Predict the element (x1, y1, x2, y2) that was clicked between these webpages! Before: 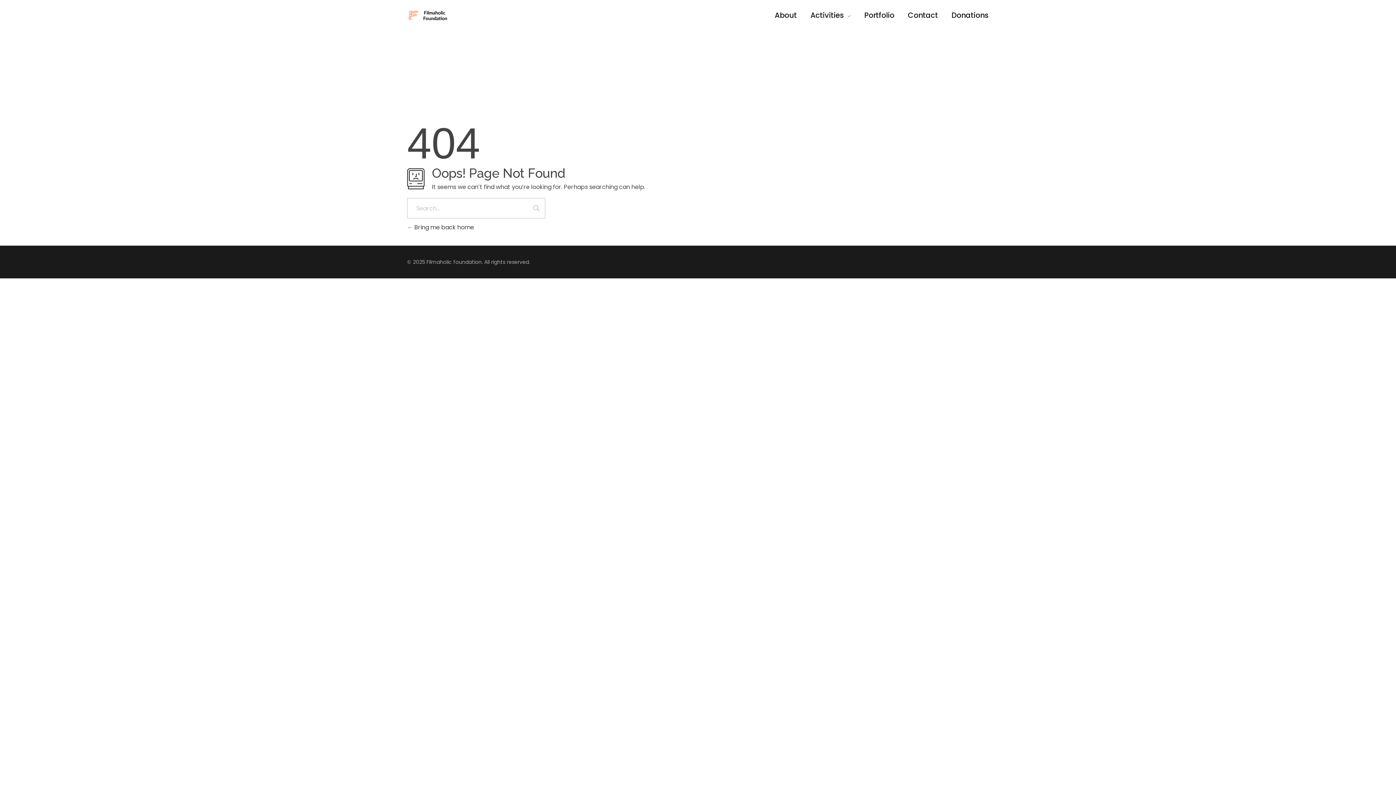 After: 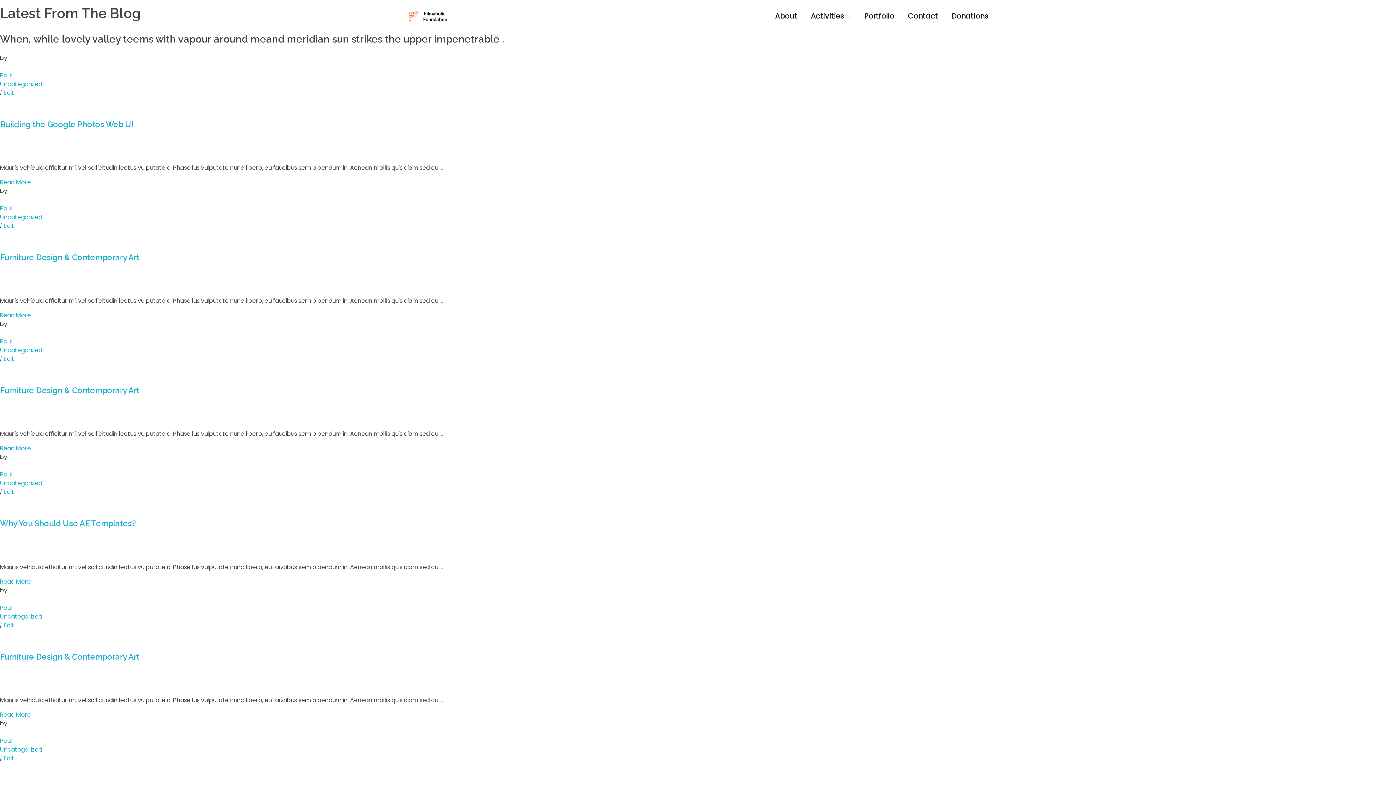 Action: label: Activities  bbox: (804, 0, 857, 30)